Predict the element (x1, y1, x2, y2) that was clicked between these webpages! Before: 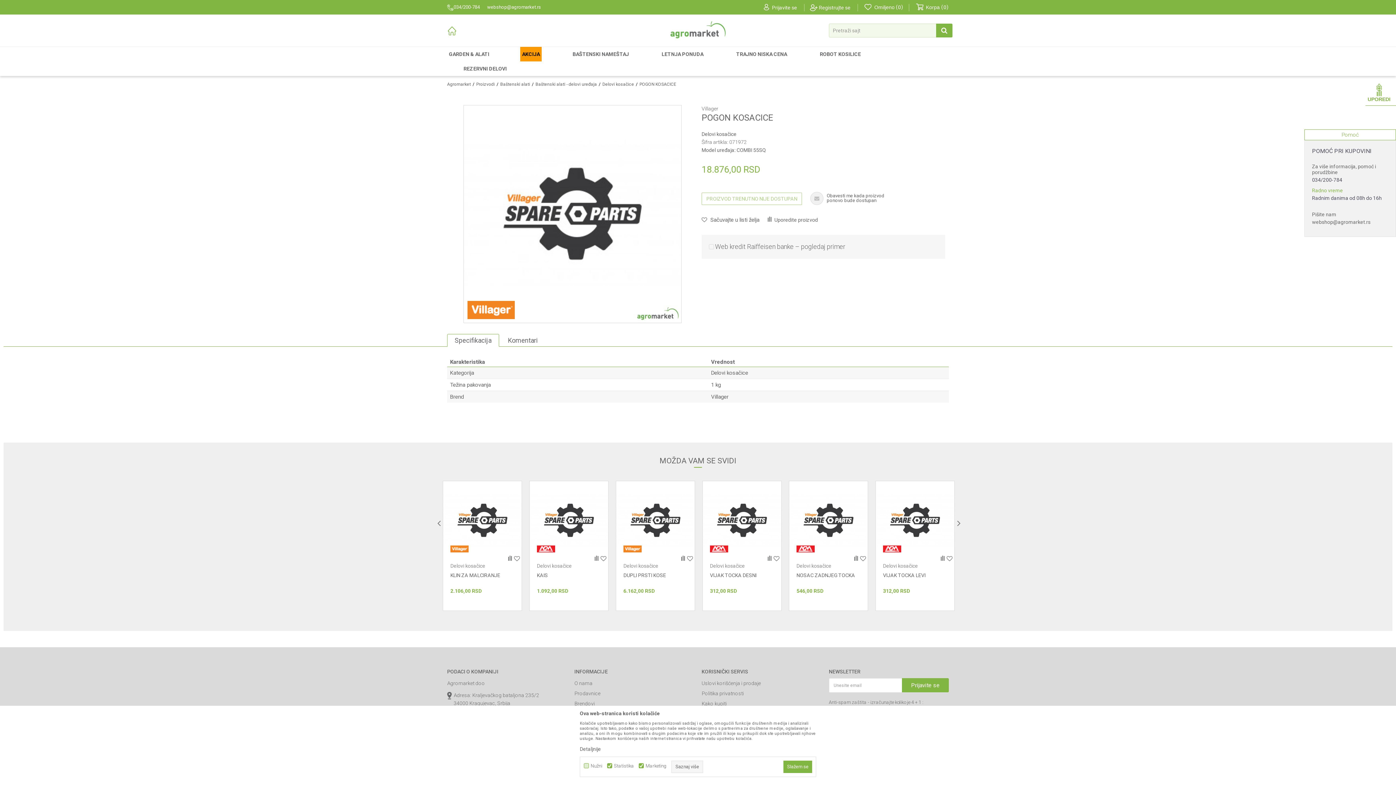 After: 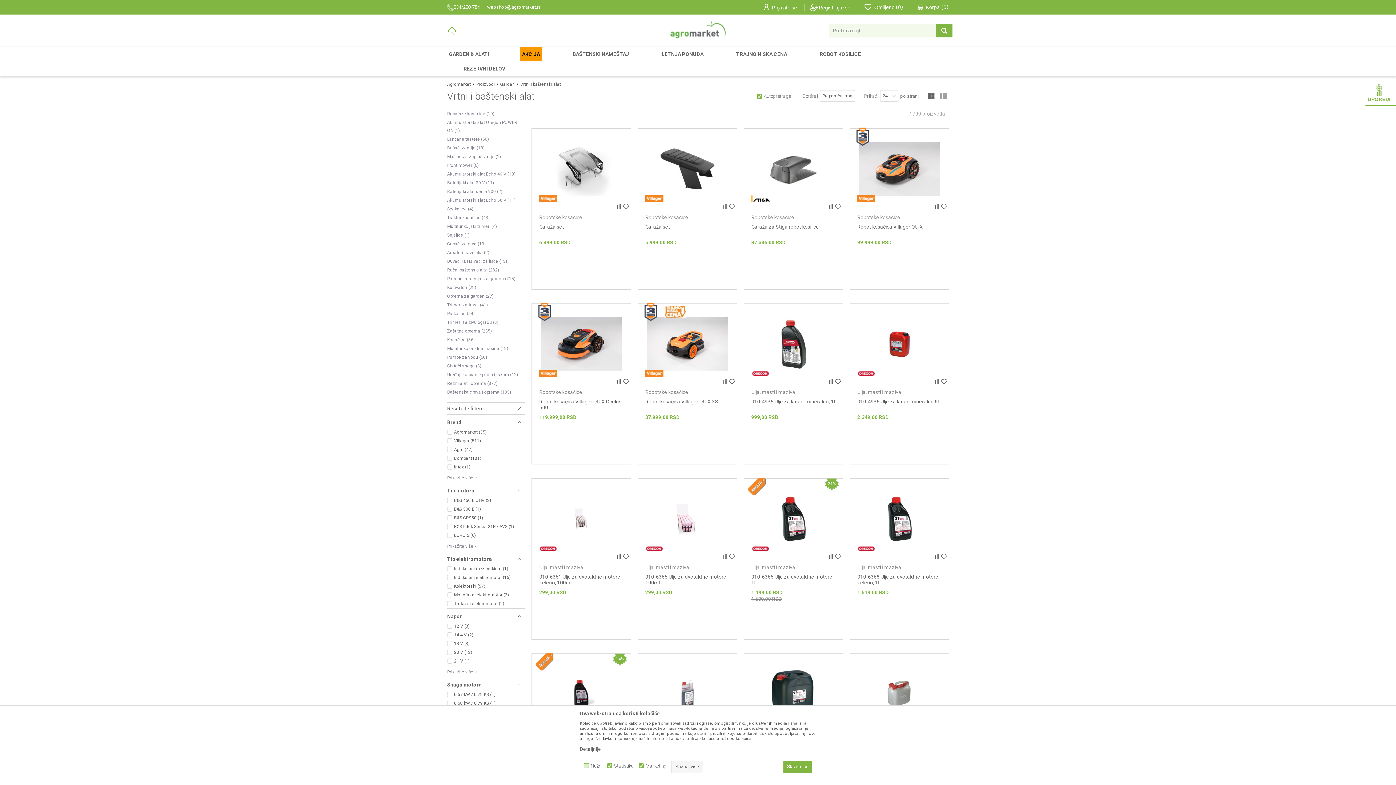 Action: label: GARDEN & ALATI bbox: (447, 46, 491, 61)